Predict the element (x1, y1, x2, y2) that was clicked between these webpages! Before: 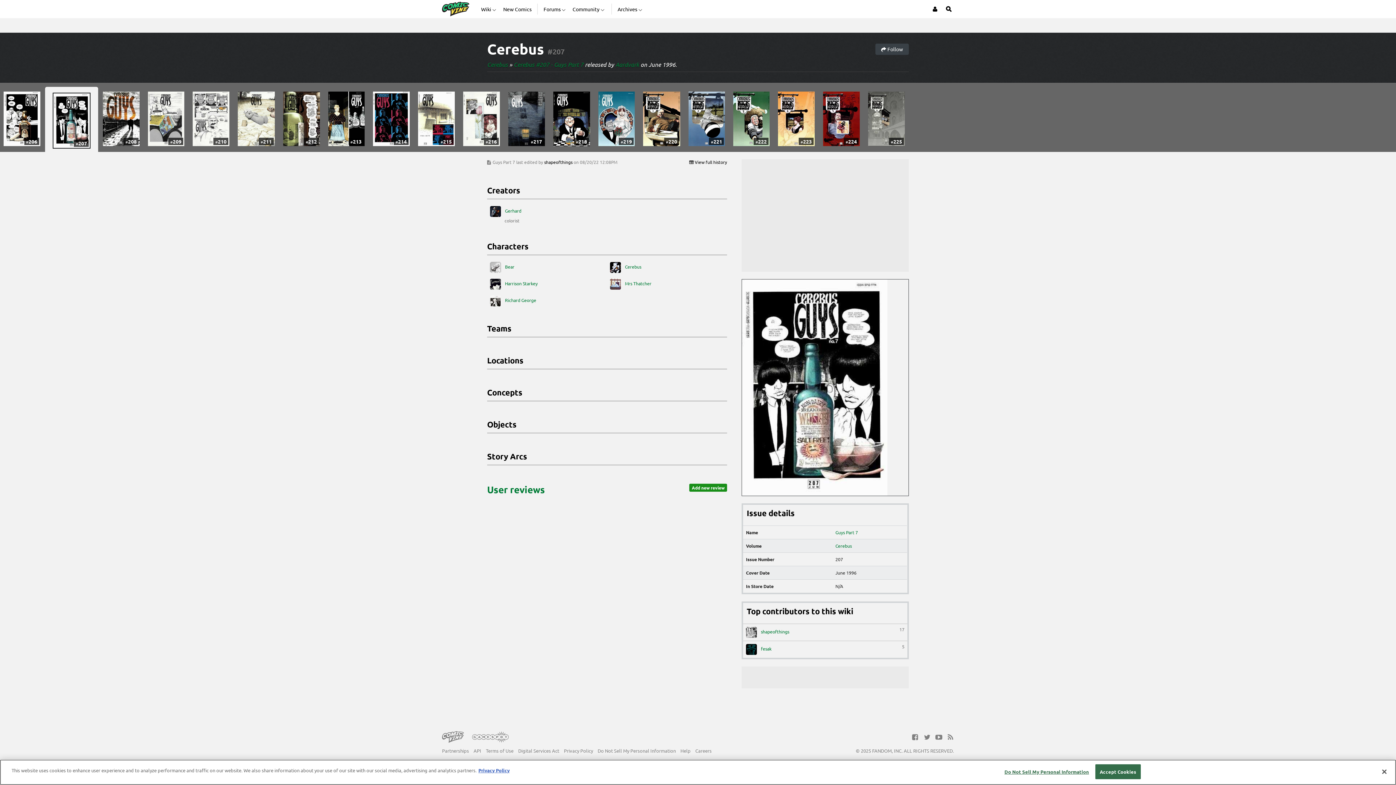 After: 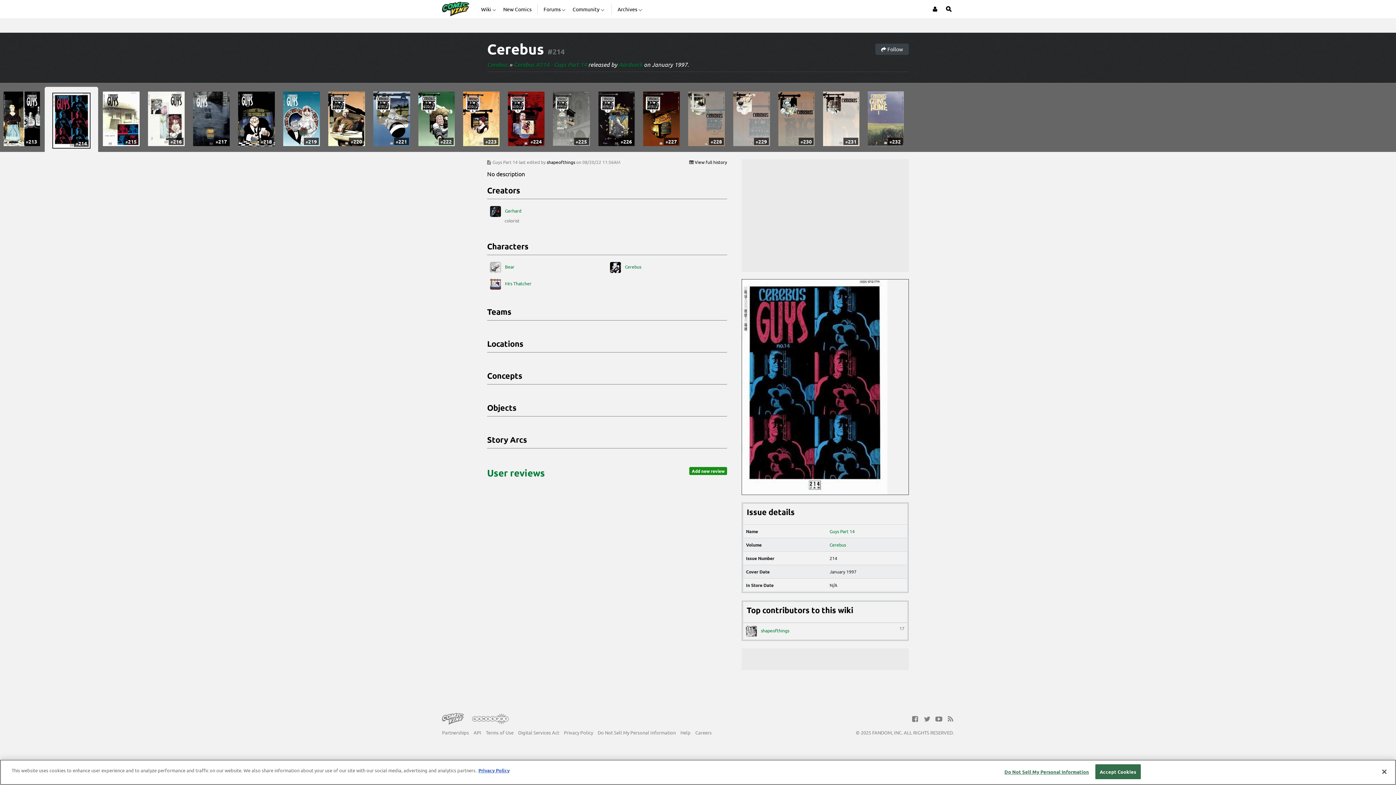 Action: bbox: (373, 91, 409, 146) label: #214